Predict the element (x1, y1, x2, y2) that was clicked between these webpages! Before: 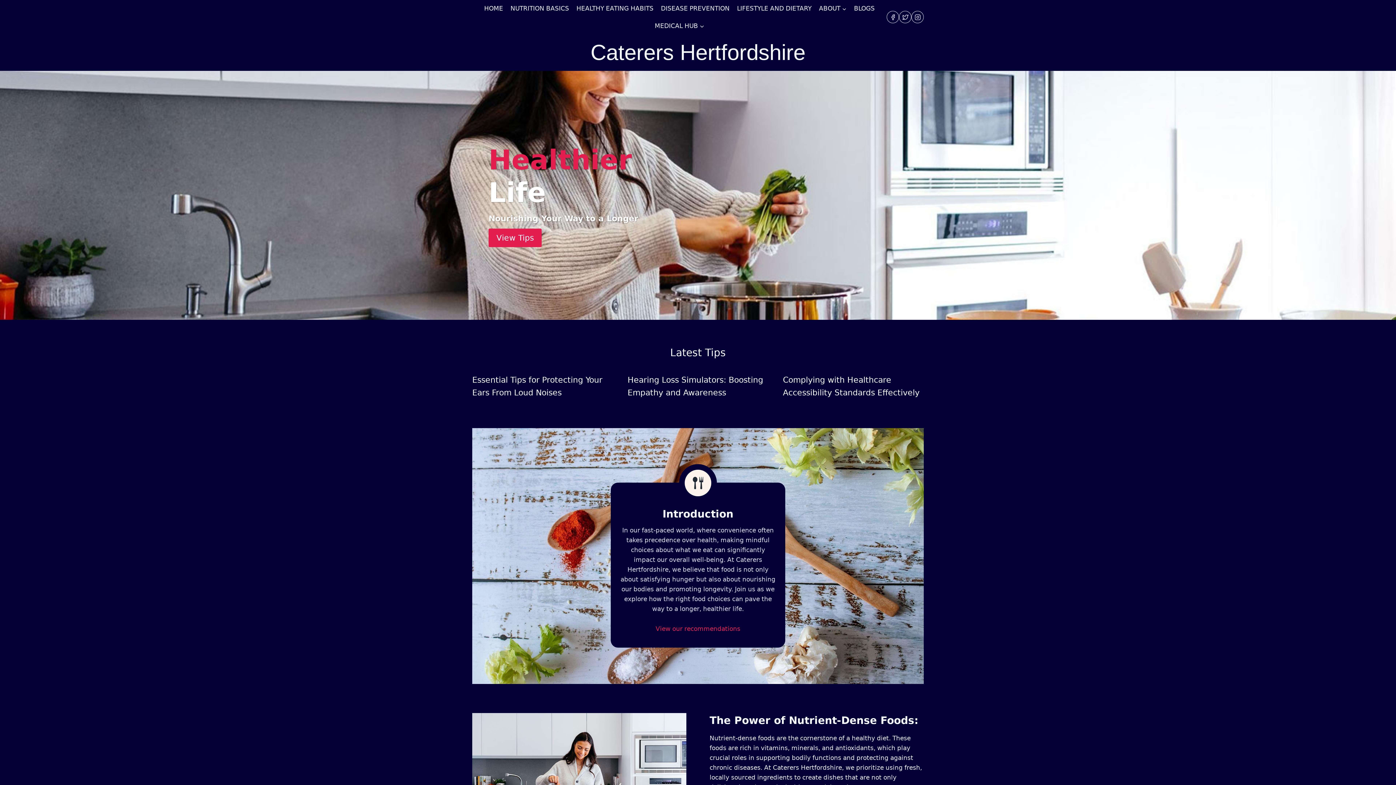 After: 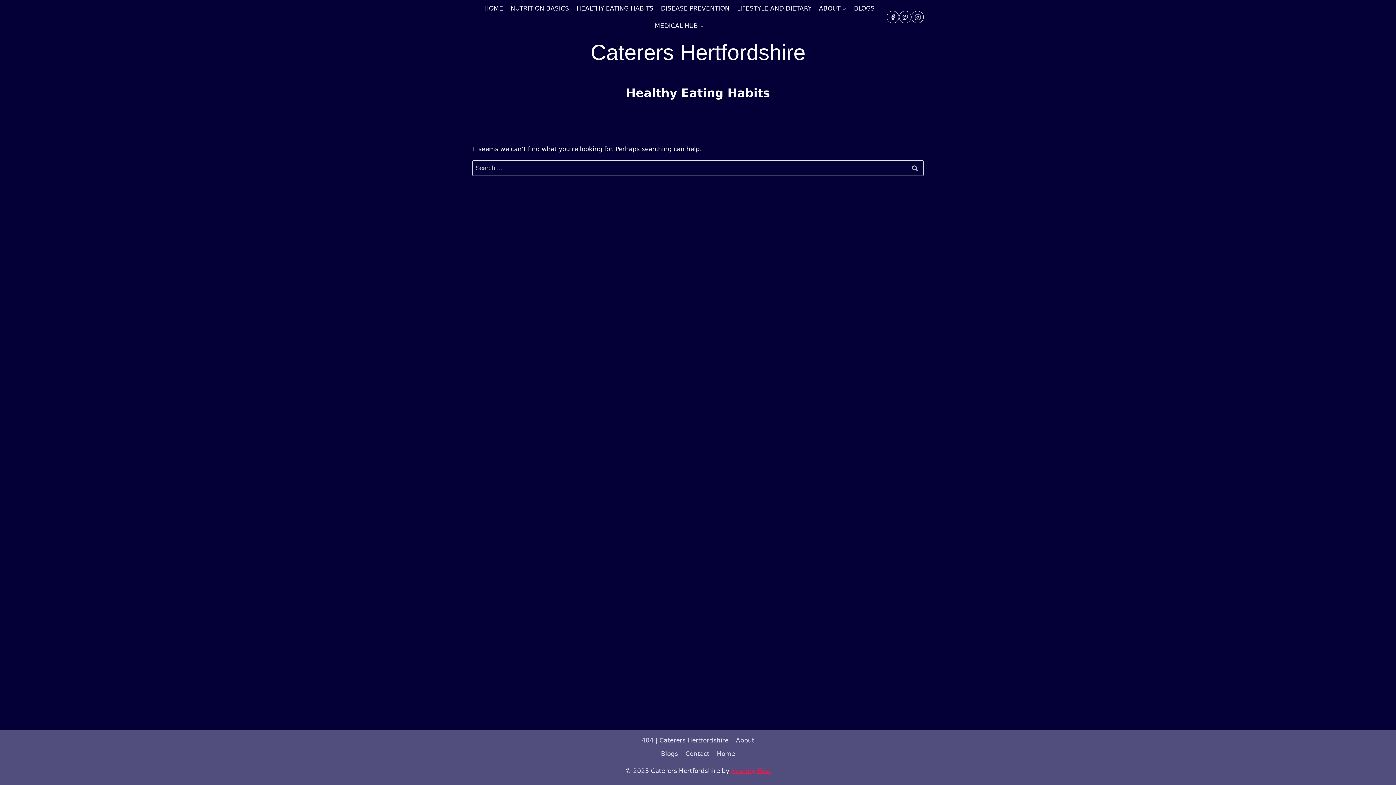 Action: bbox: (572, 0, 657, 17) label: HEALTHY EATING HABITS